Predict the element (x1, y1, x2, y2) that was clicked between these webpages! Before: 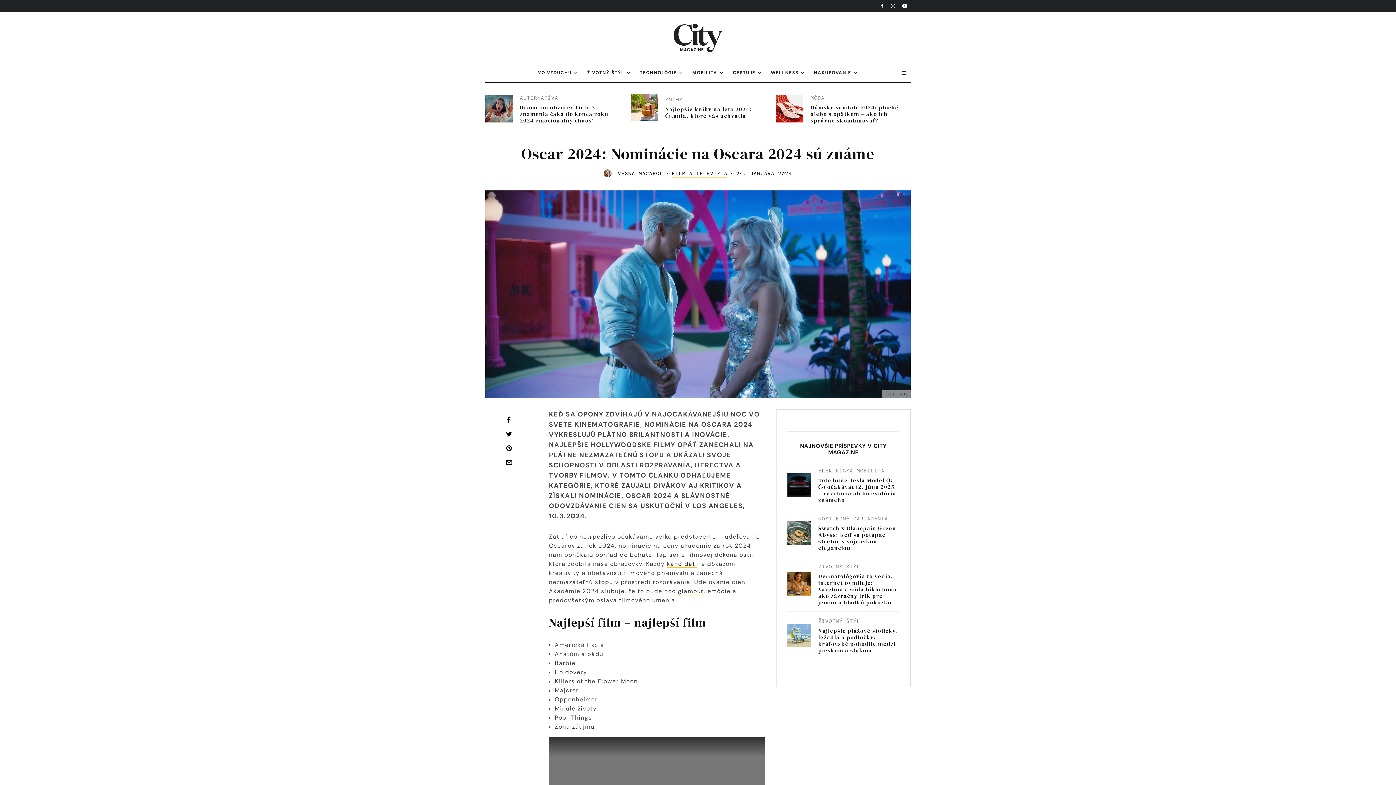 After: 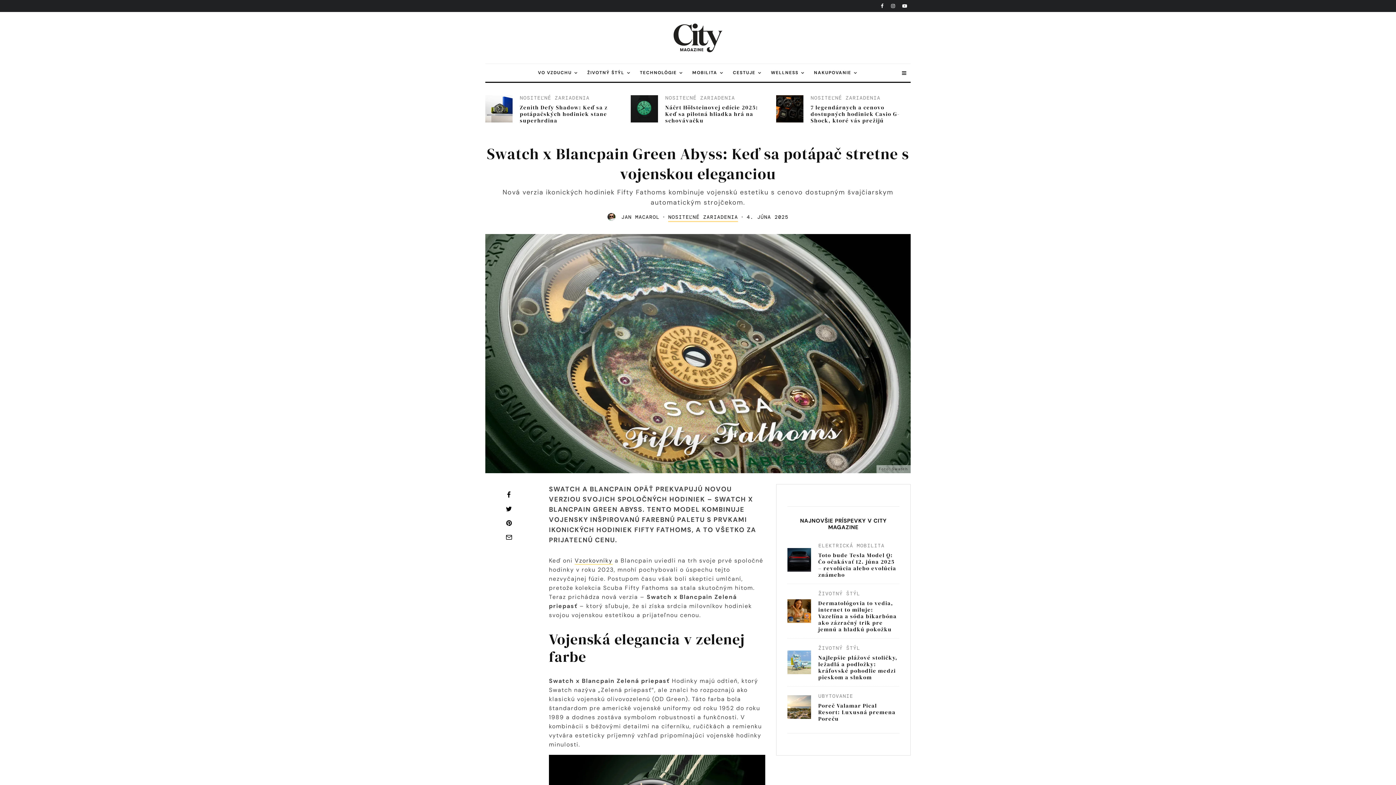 Action: bbox: (787, 521, 811, 545)